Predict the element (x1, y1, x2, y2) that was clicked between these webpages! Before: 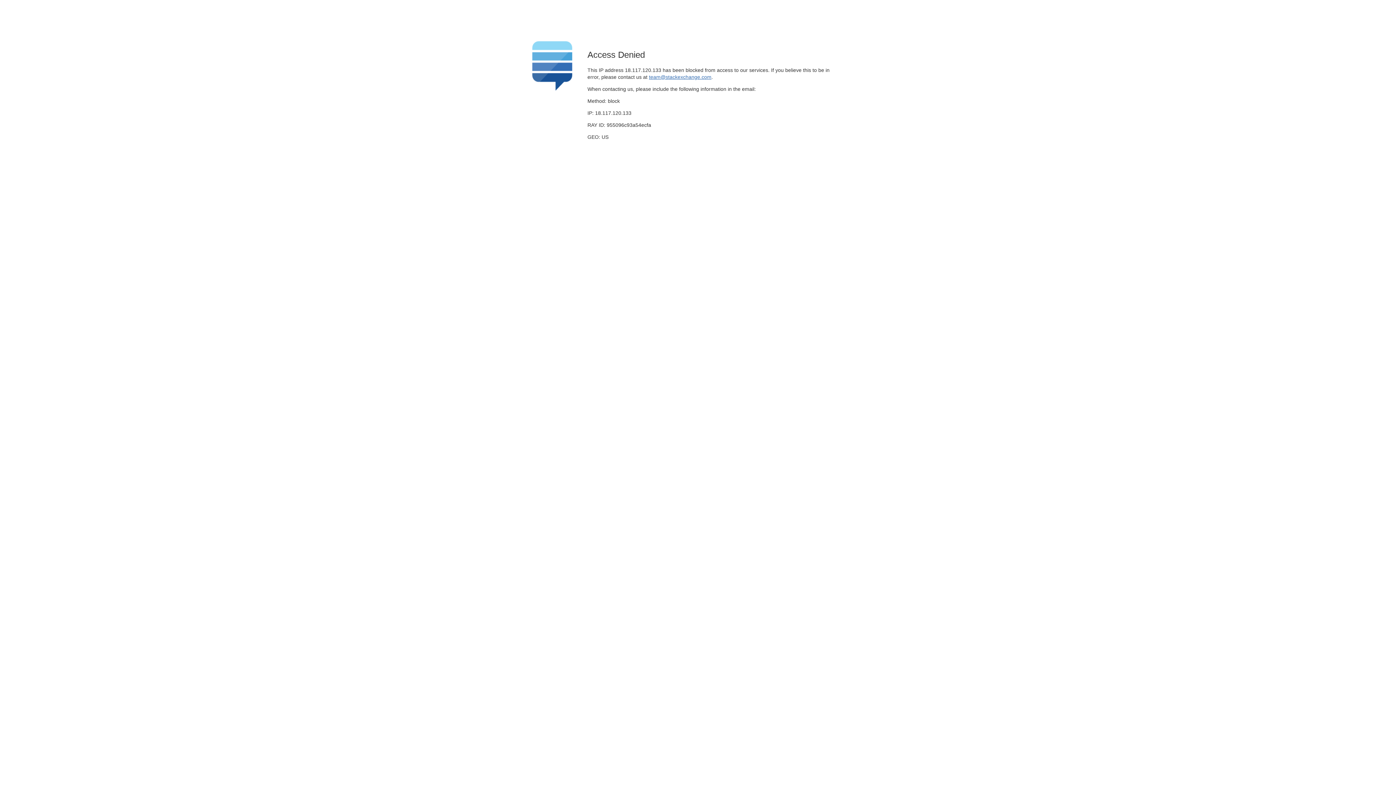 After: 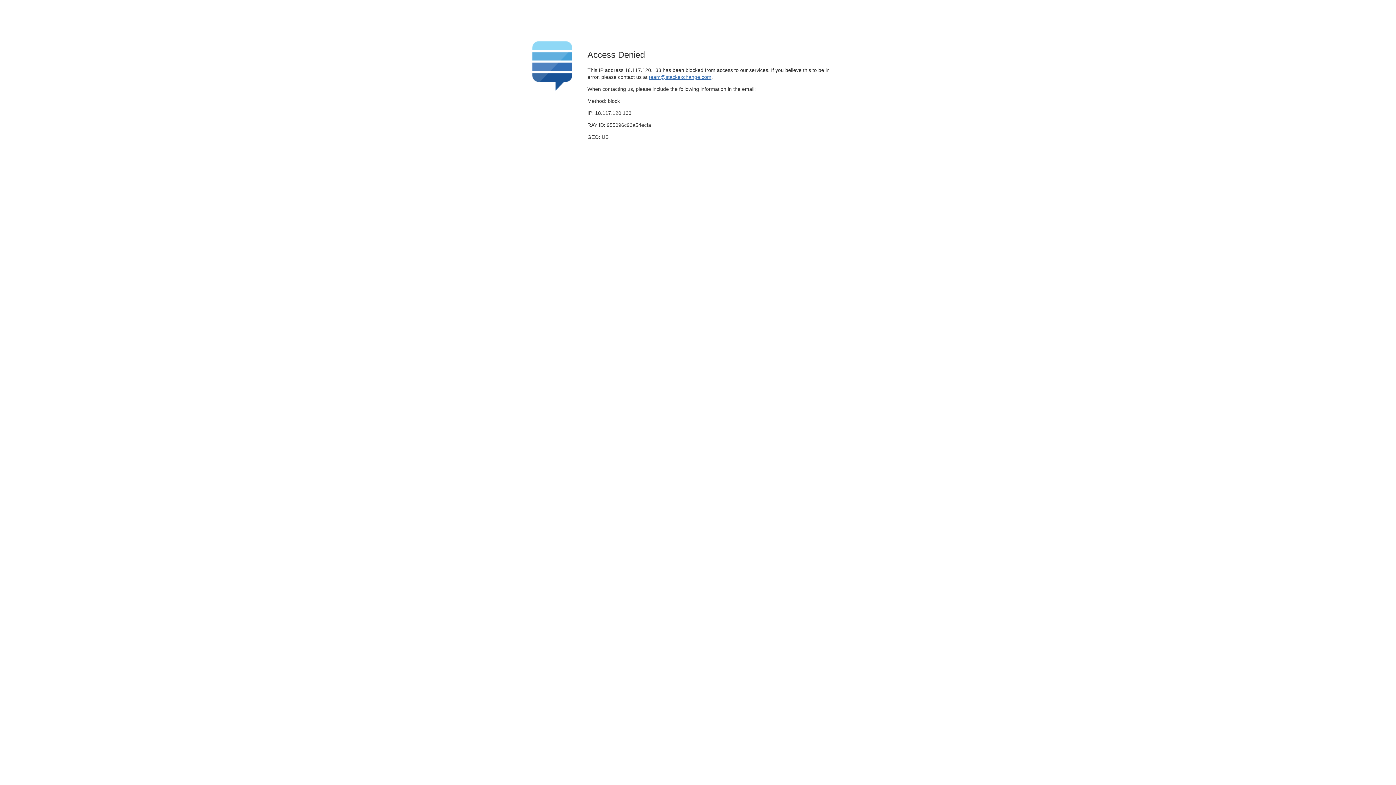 Action: label: team@stackexchange.com bbox: (649, 74, 711, 79)